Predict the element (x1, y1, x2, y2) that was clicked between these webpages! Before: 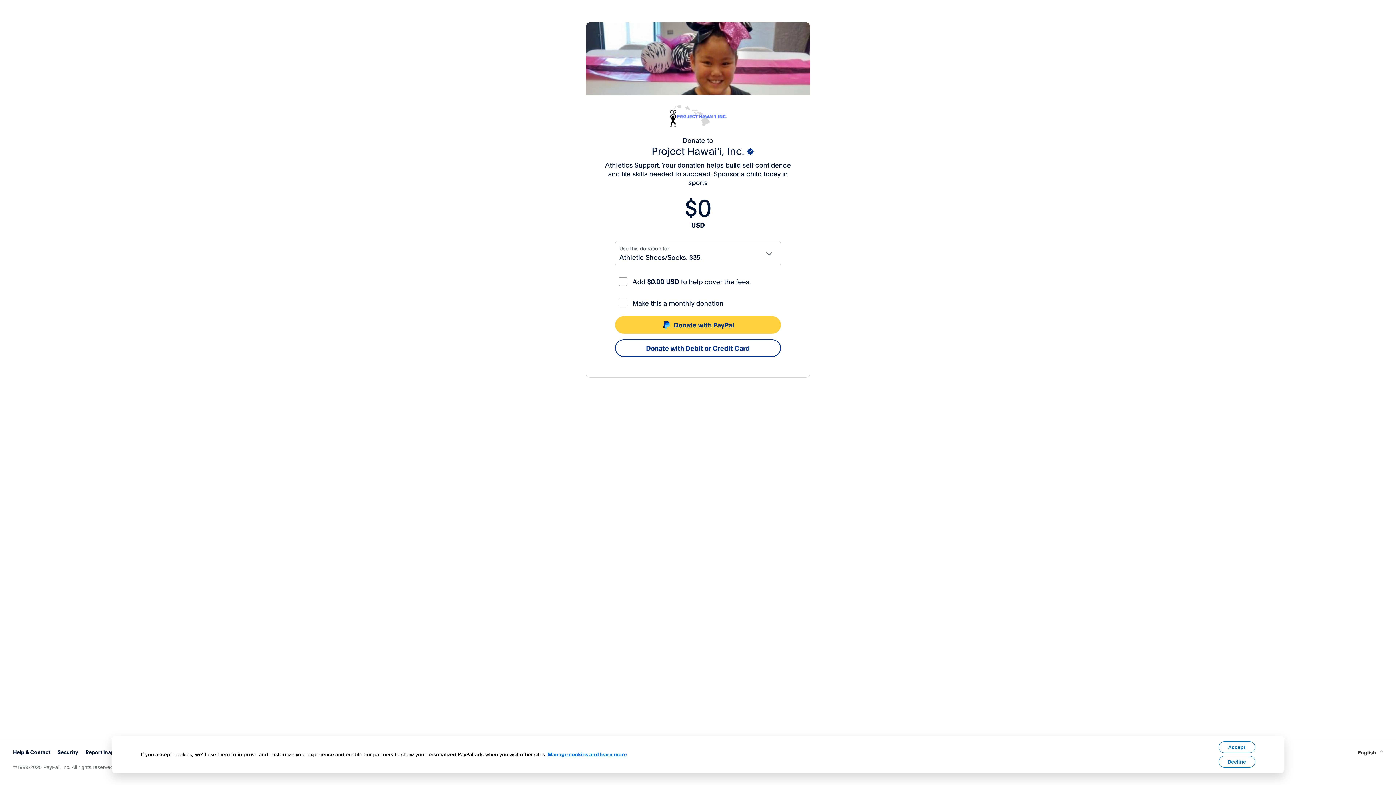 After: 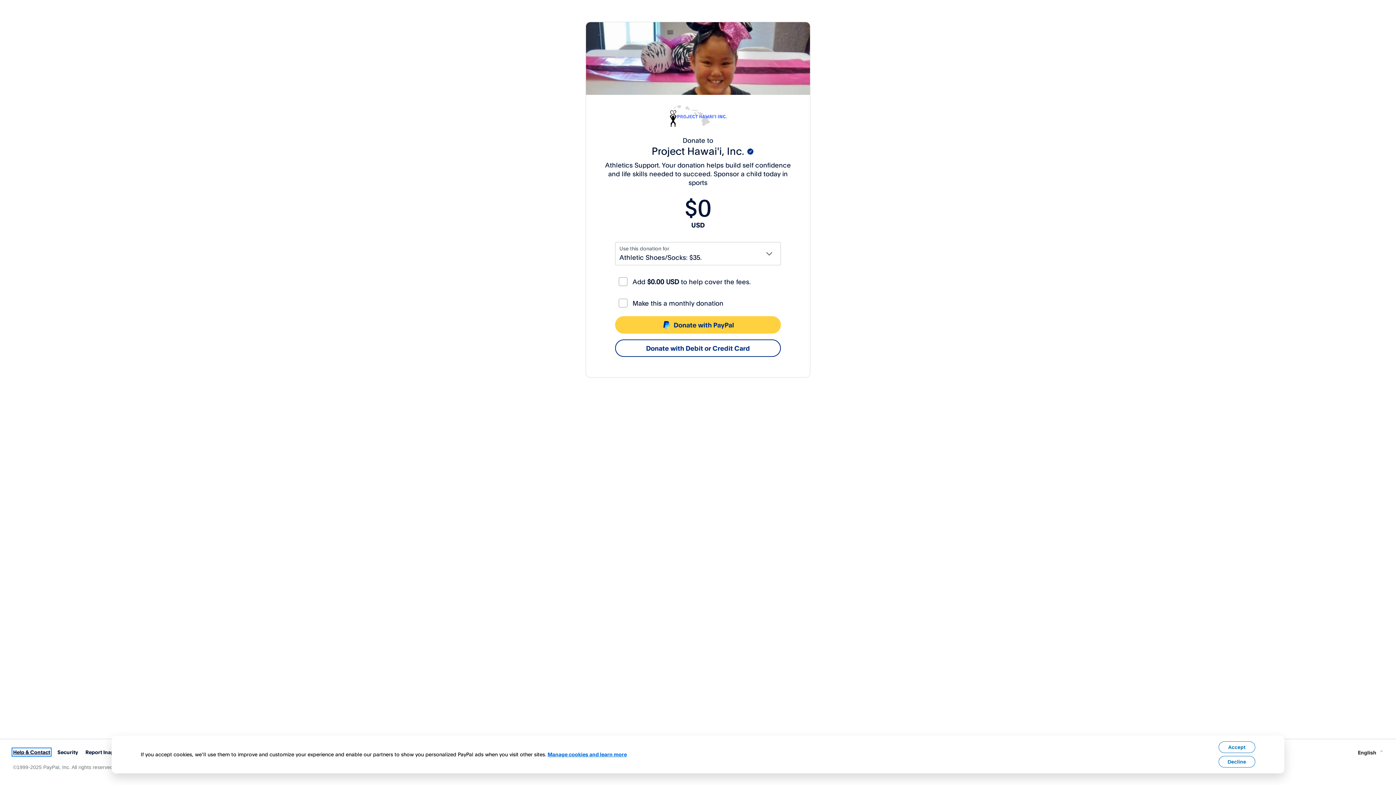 Action: bbox: (13, 749, 50, 755) label: Help & Contact